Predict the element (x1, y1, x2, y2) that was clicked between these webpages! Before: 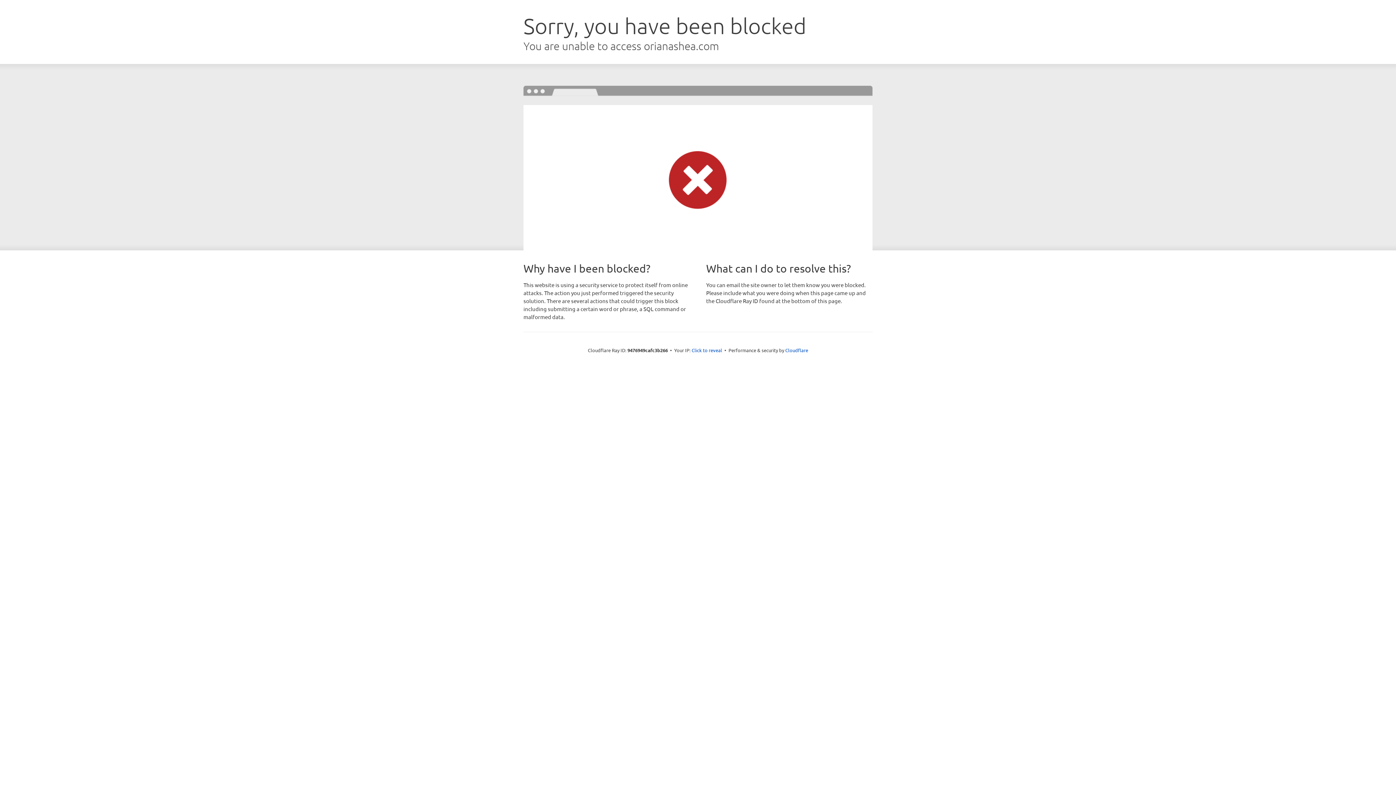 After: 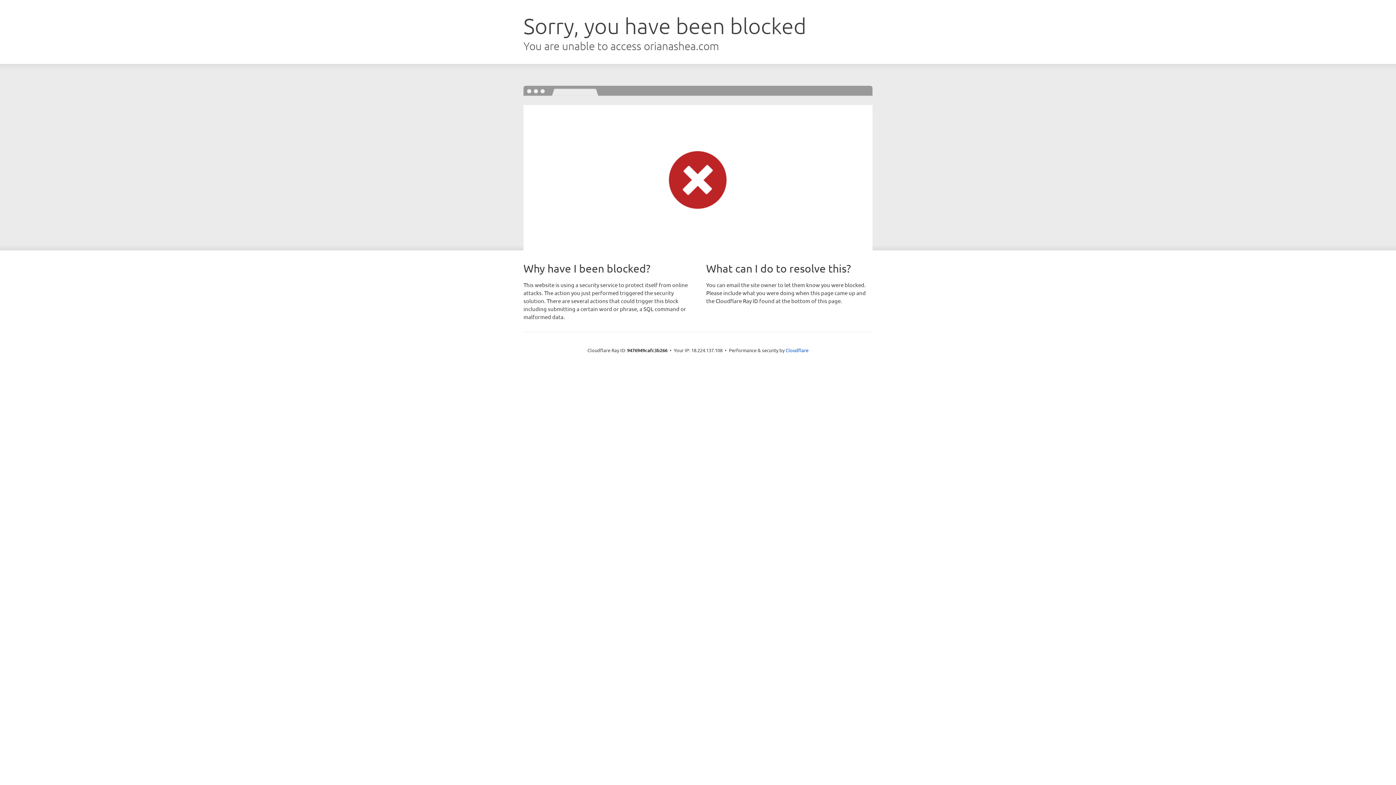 Action: label: Click to reveal bbox: (691, 346, 722, 353)